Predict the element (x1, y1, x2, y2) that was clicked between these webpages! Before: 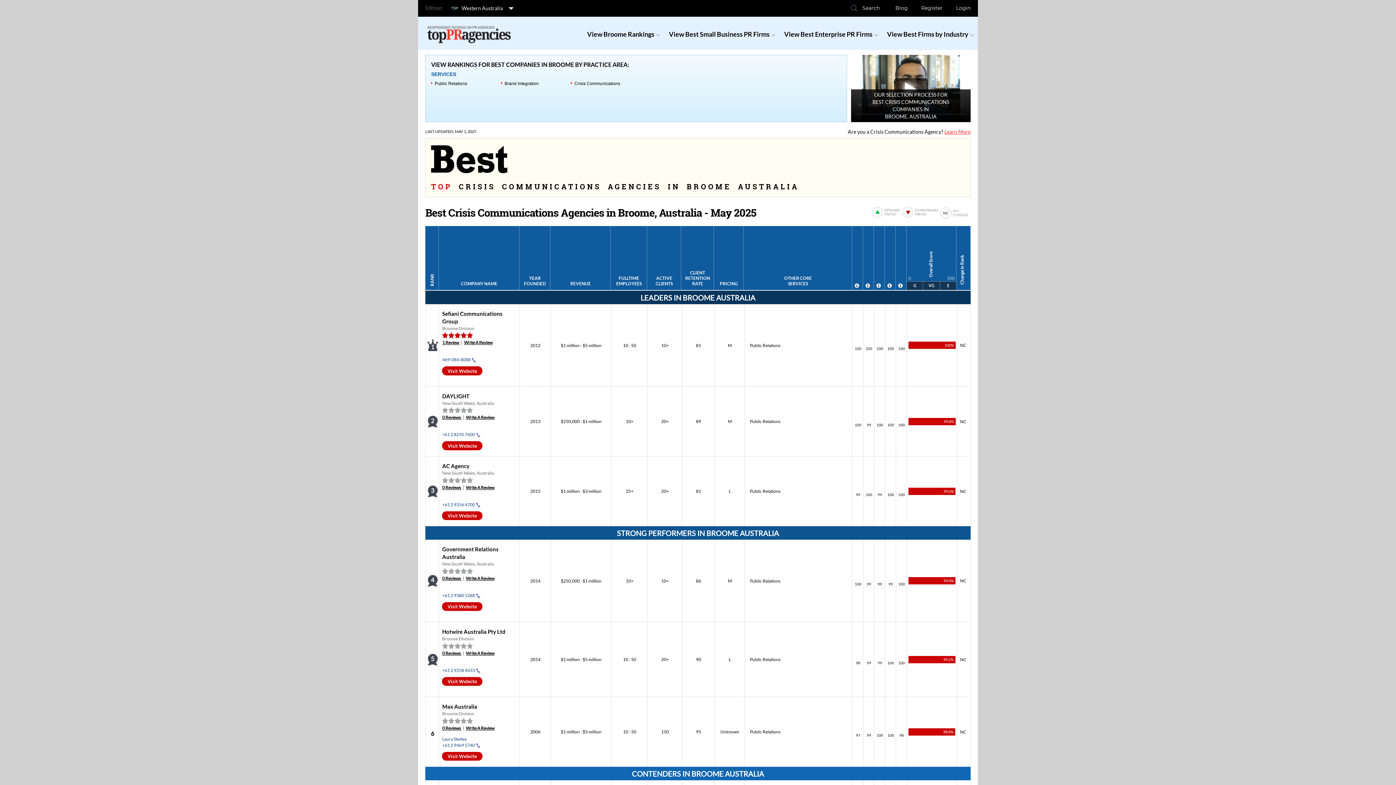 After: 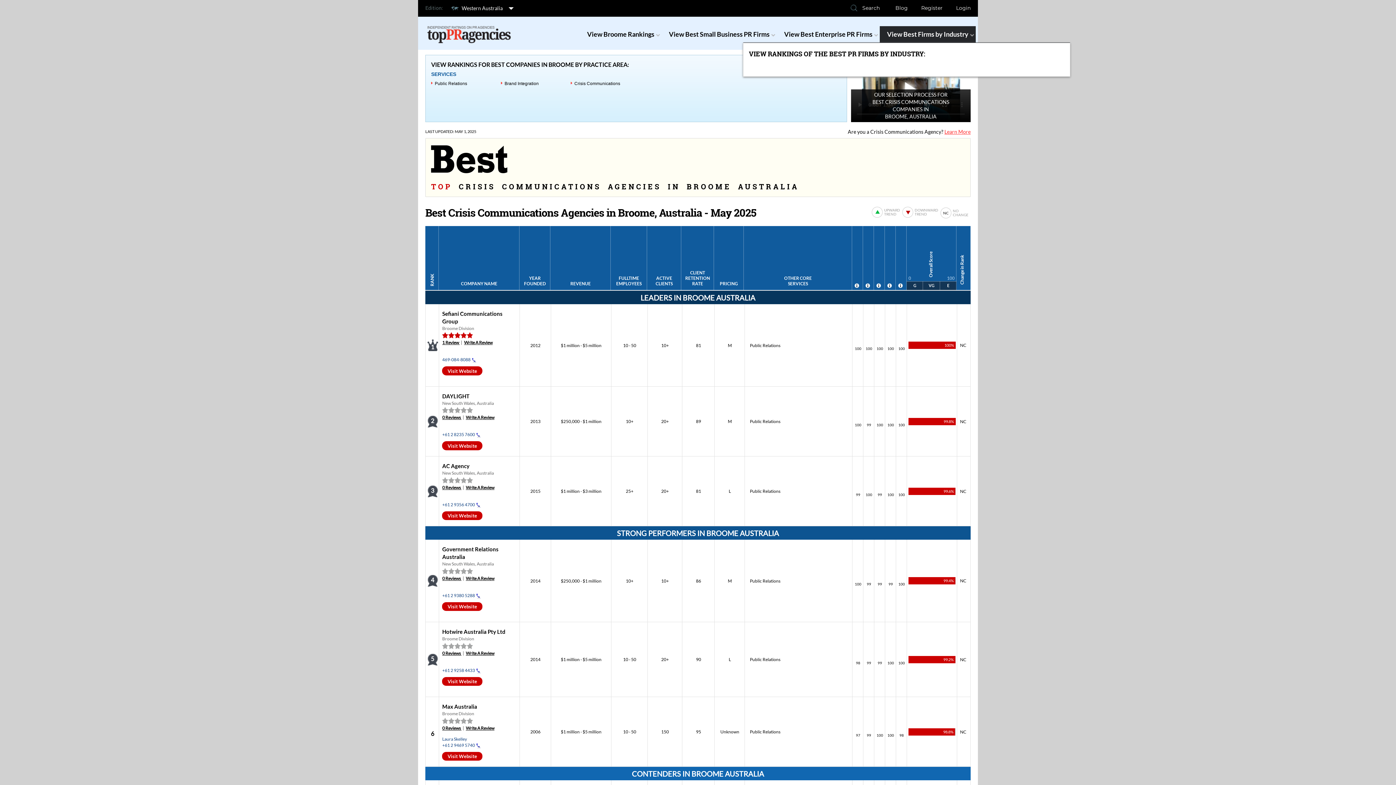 Action: label: View Best Firms by Industry bbox: (881, 26, 974, 42)